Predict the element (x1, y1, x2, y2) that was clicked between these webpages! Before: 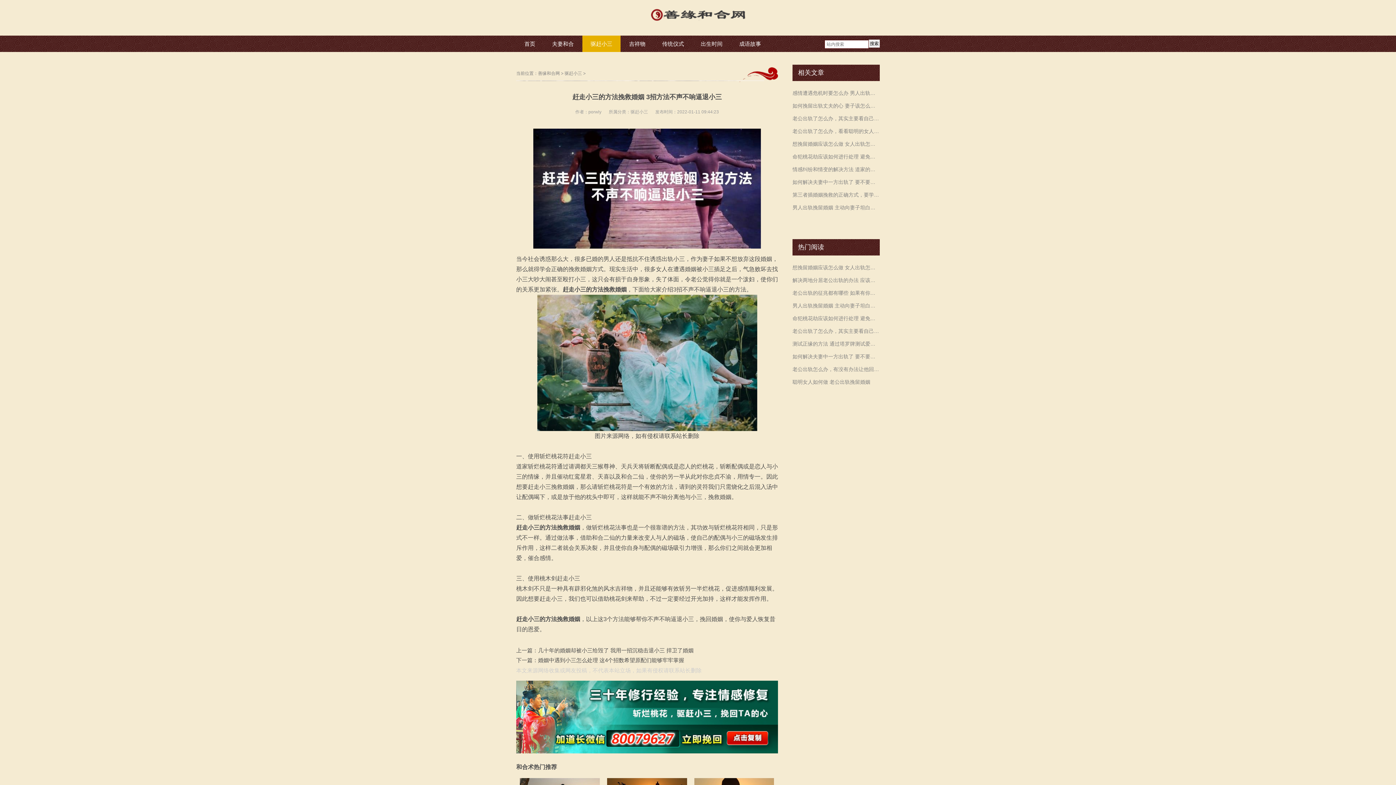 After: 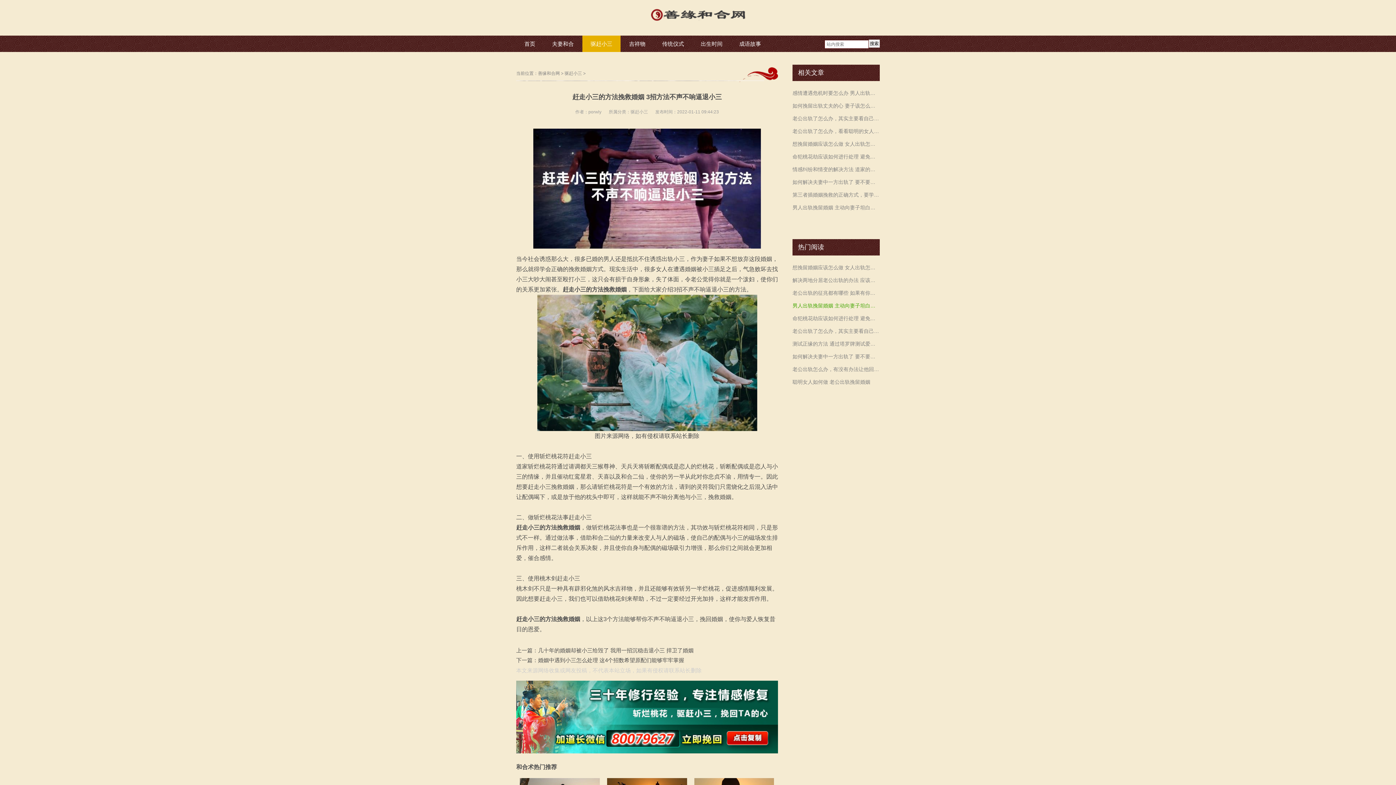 Action: bbox: (792, 302, 880, 309) label: 男人出轨挽留婚姻 主动向妻子坦白自己的错误